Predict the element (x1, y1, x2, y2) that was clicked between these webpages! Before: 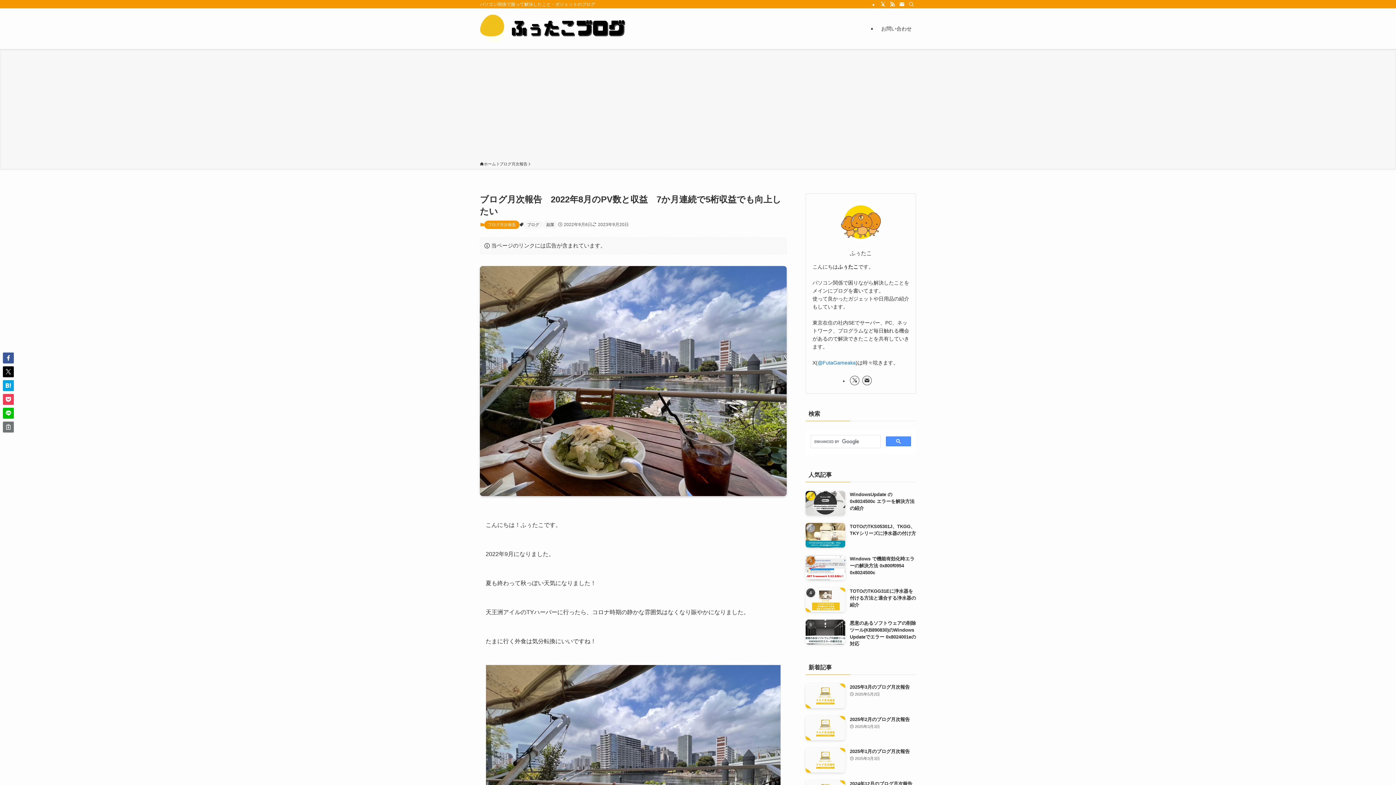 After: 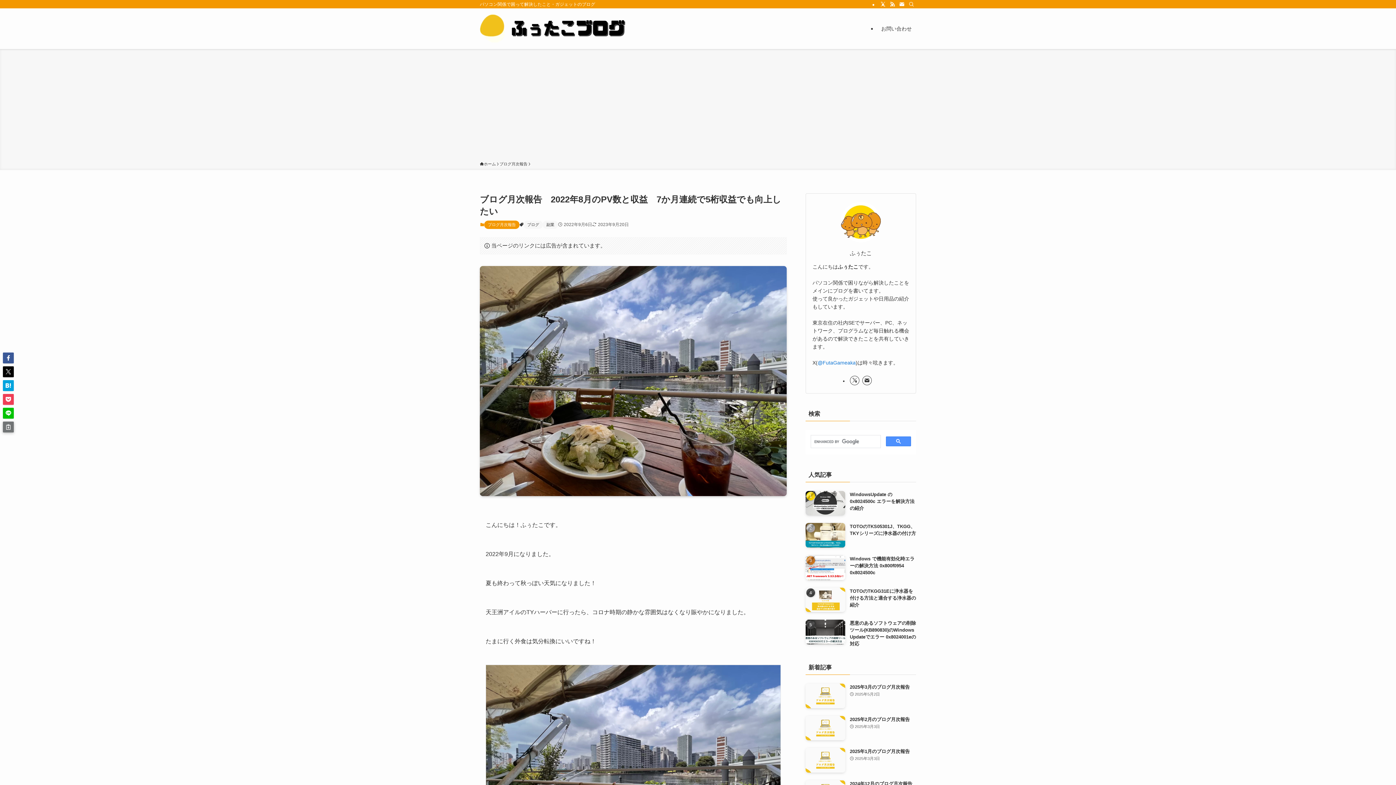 Action: bbox: (2, 421, 13, 432)